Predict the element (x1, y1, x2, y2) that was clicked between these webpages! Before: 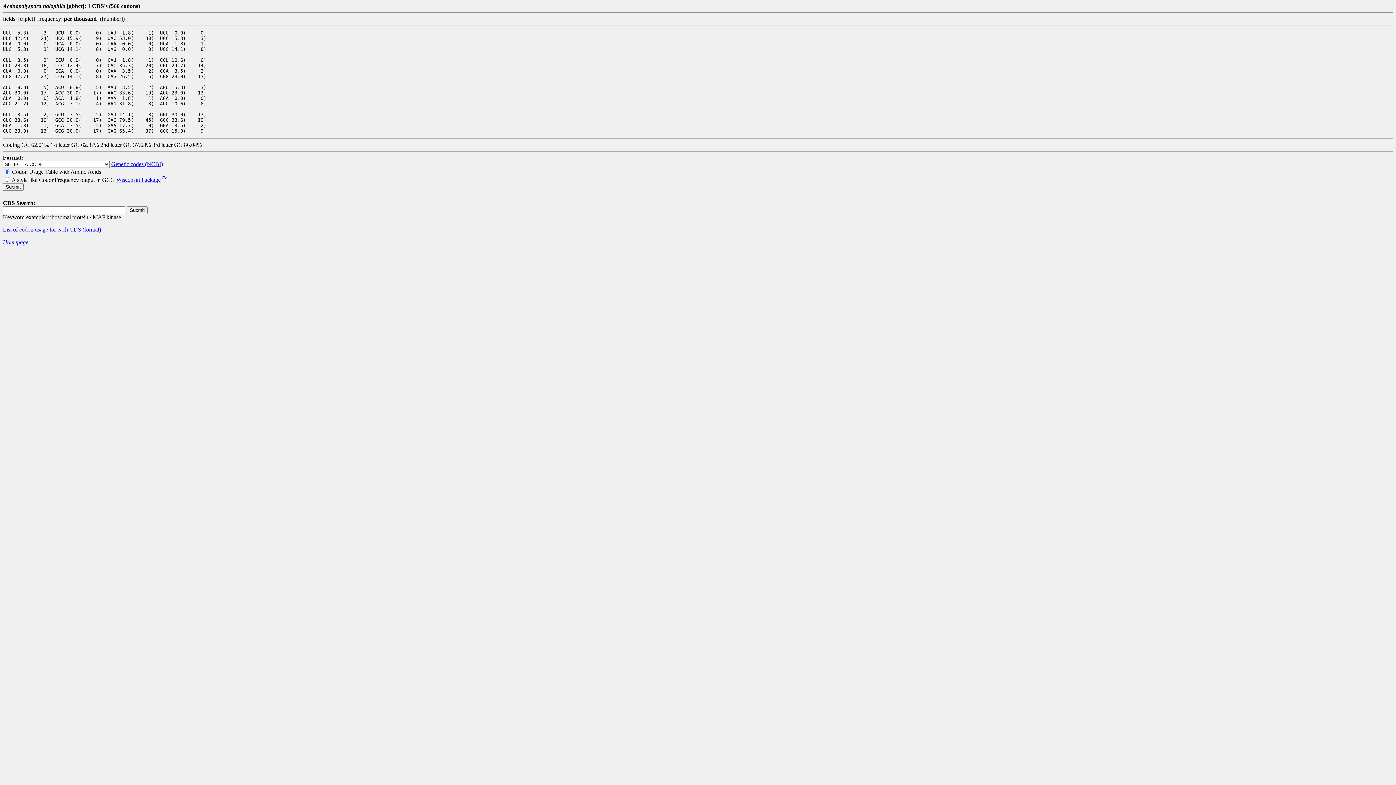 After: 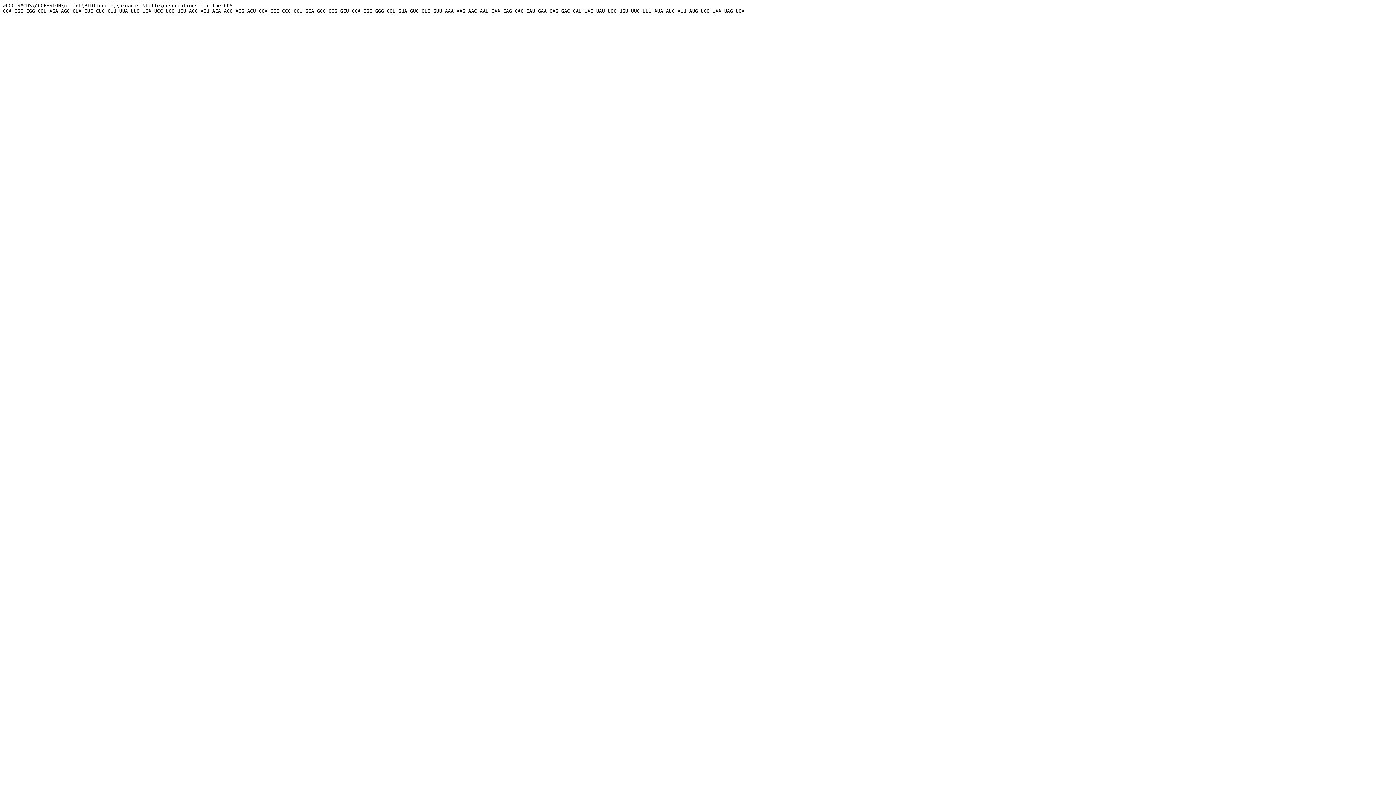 Action: label: (format) bbox: (82, 226, 101, 232)